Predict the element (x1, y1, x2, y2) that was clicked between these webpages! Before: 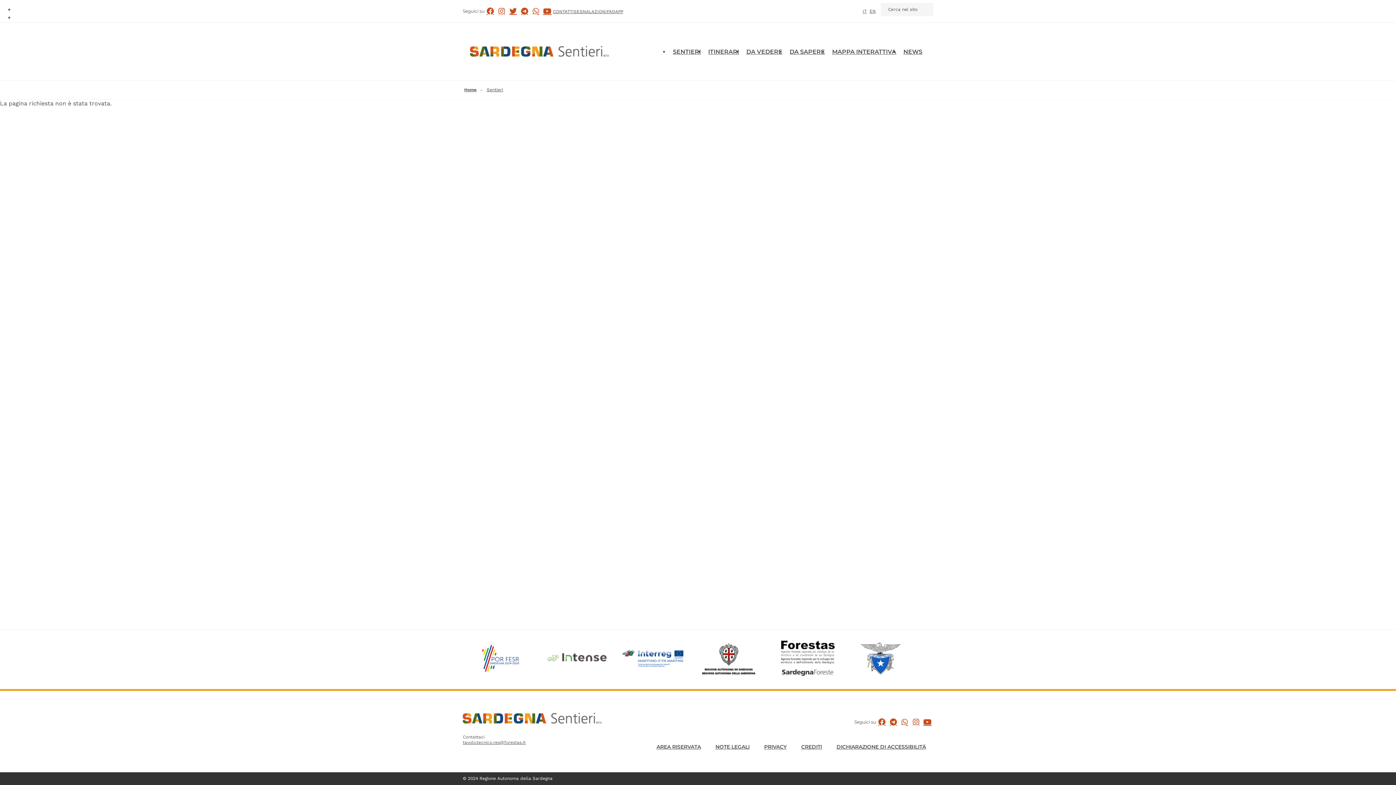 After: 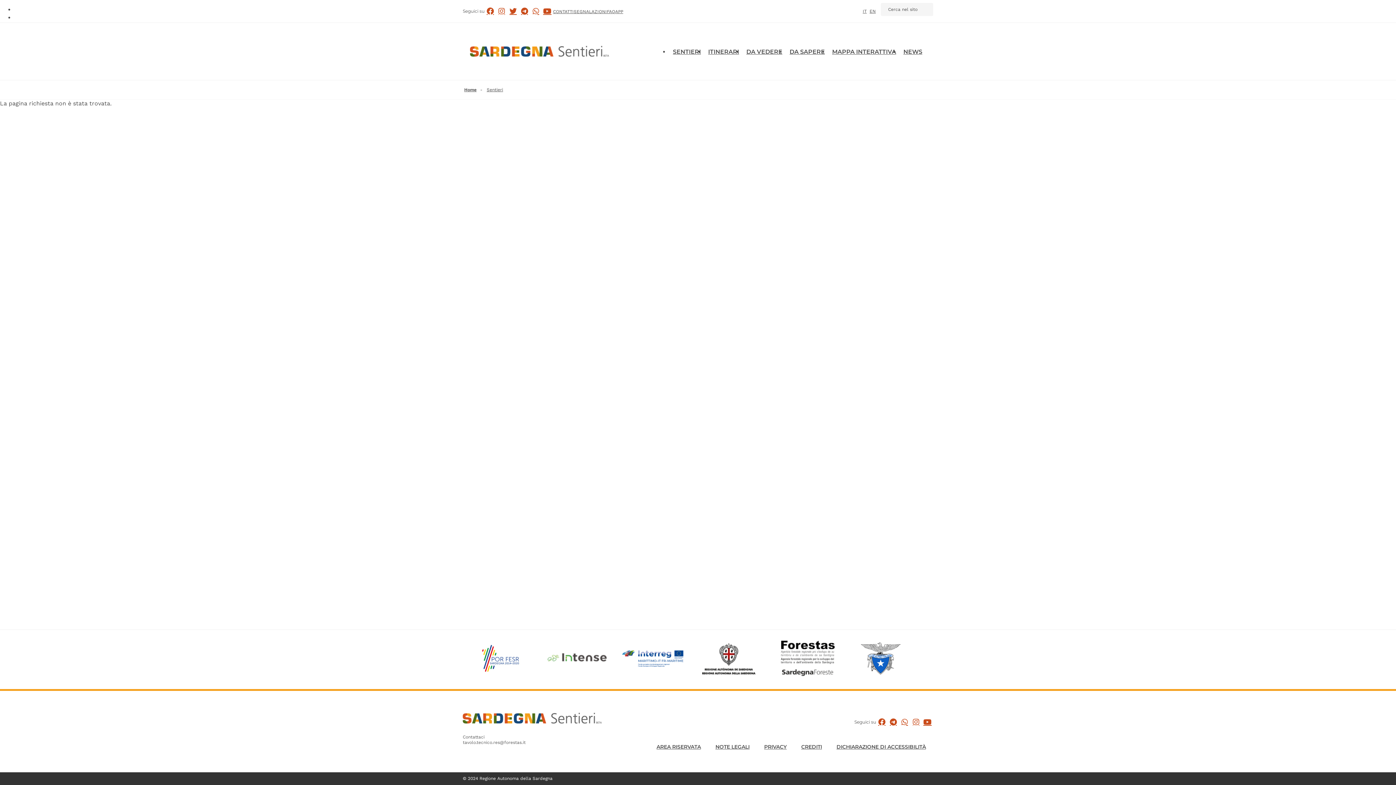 Action: bbox: (462, 740, 525, 745) label: tavolo.tecnico.res@forestas.it